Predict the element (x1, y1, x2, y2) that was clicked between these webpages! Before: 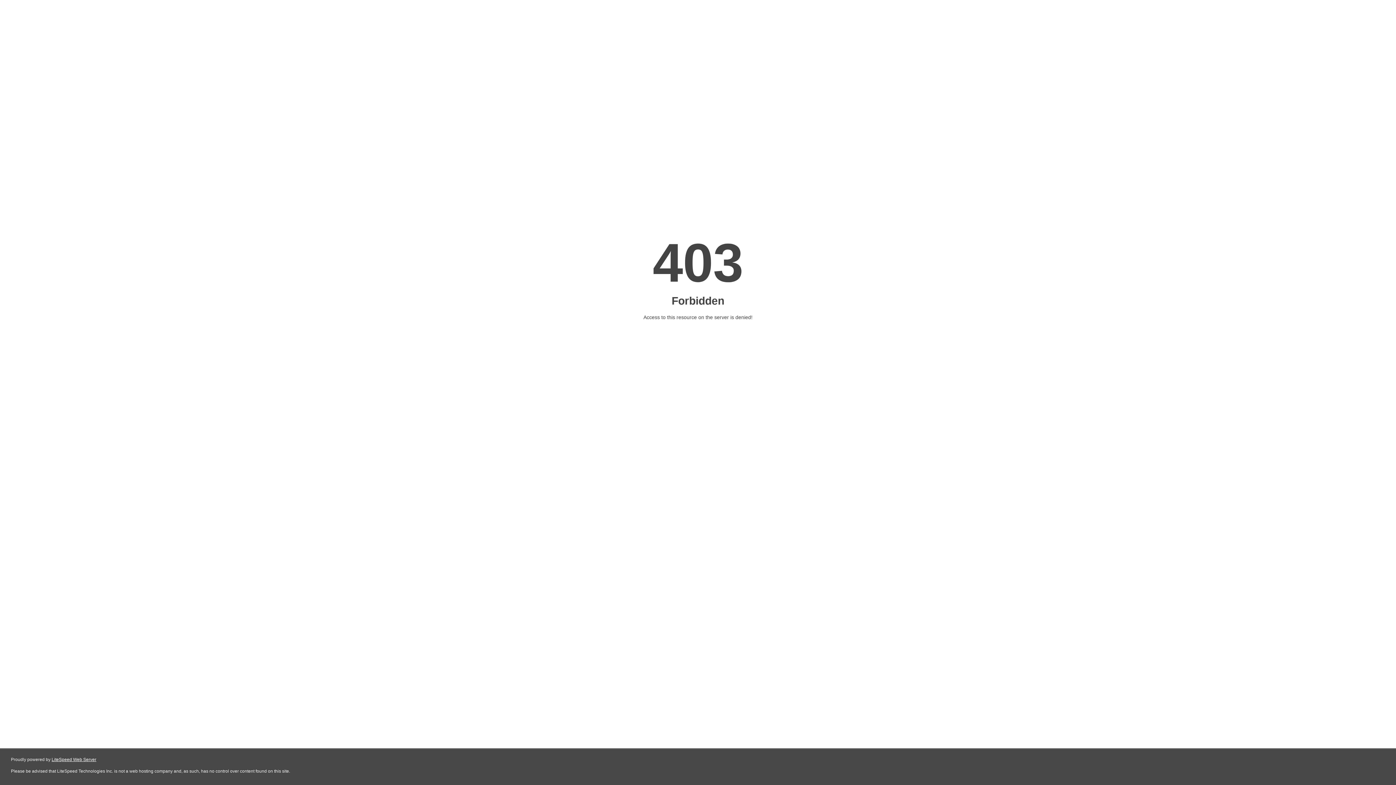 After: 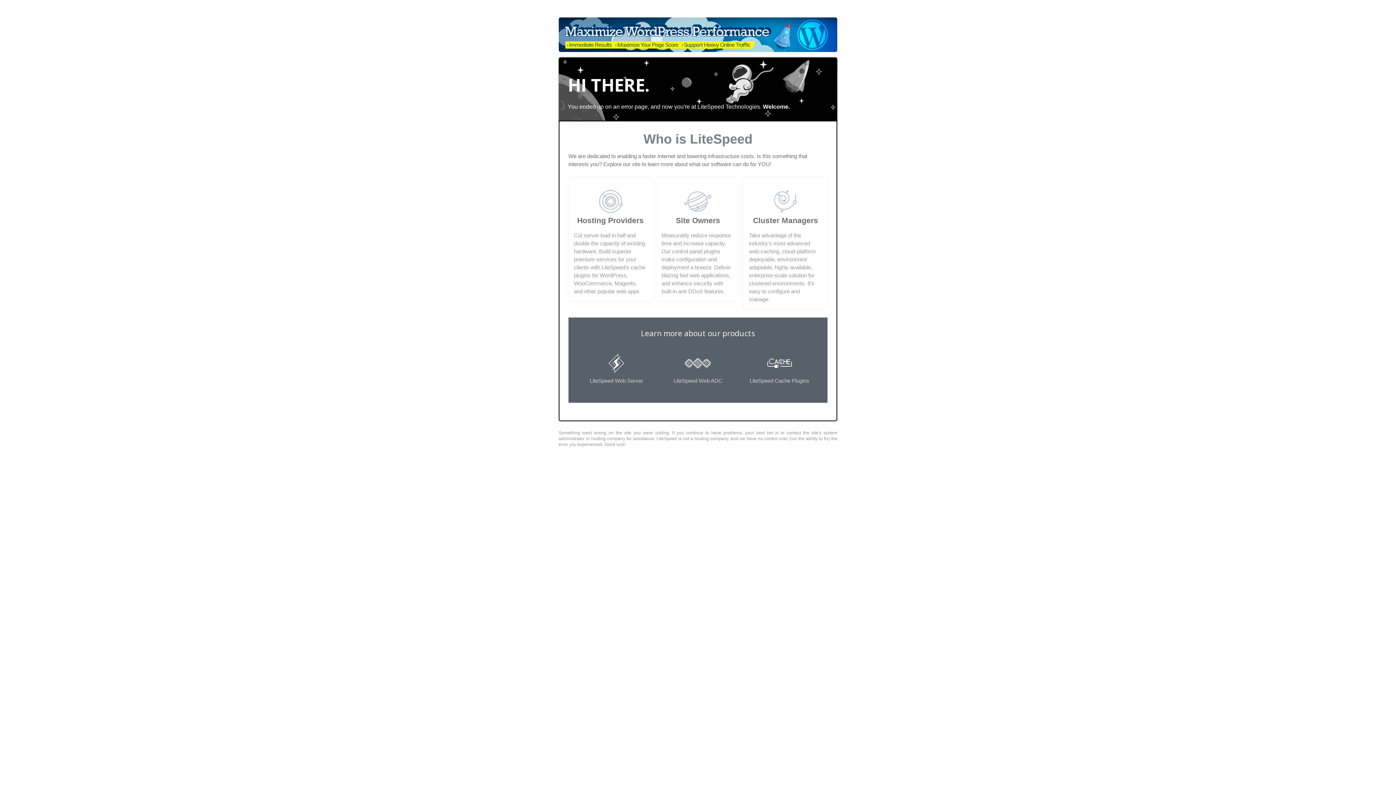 Action: bbox: (51, 757, 96, 762) label: LiteSpeed Web Server